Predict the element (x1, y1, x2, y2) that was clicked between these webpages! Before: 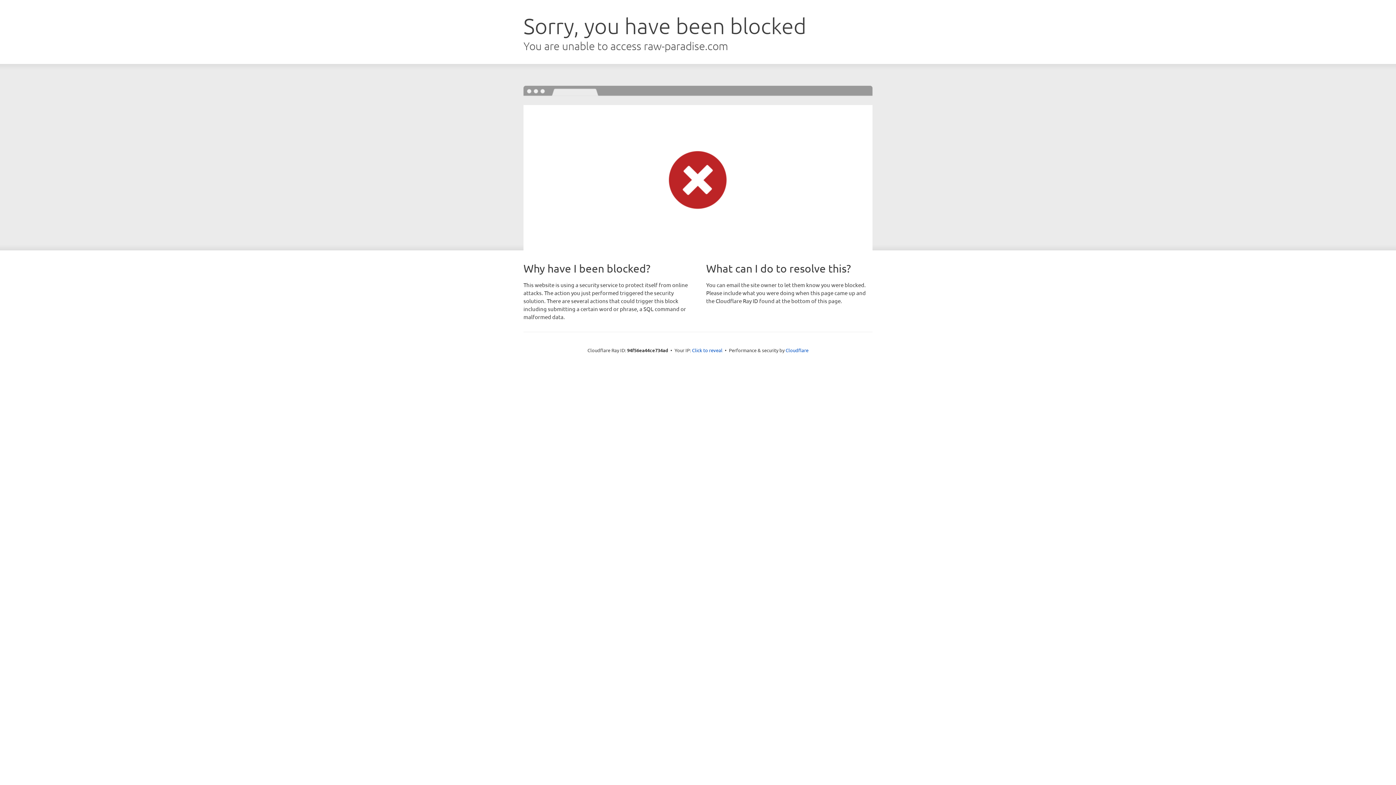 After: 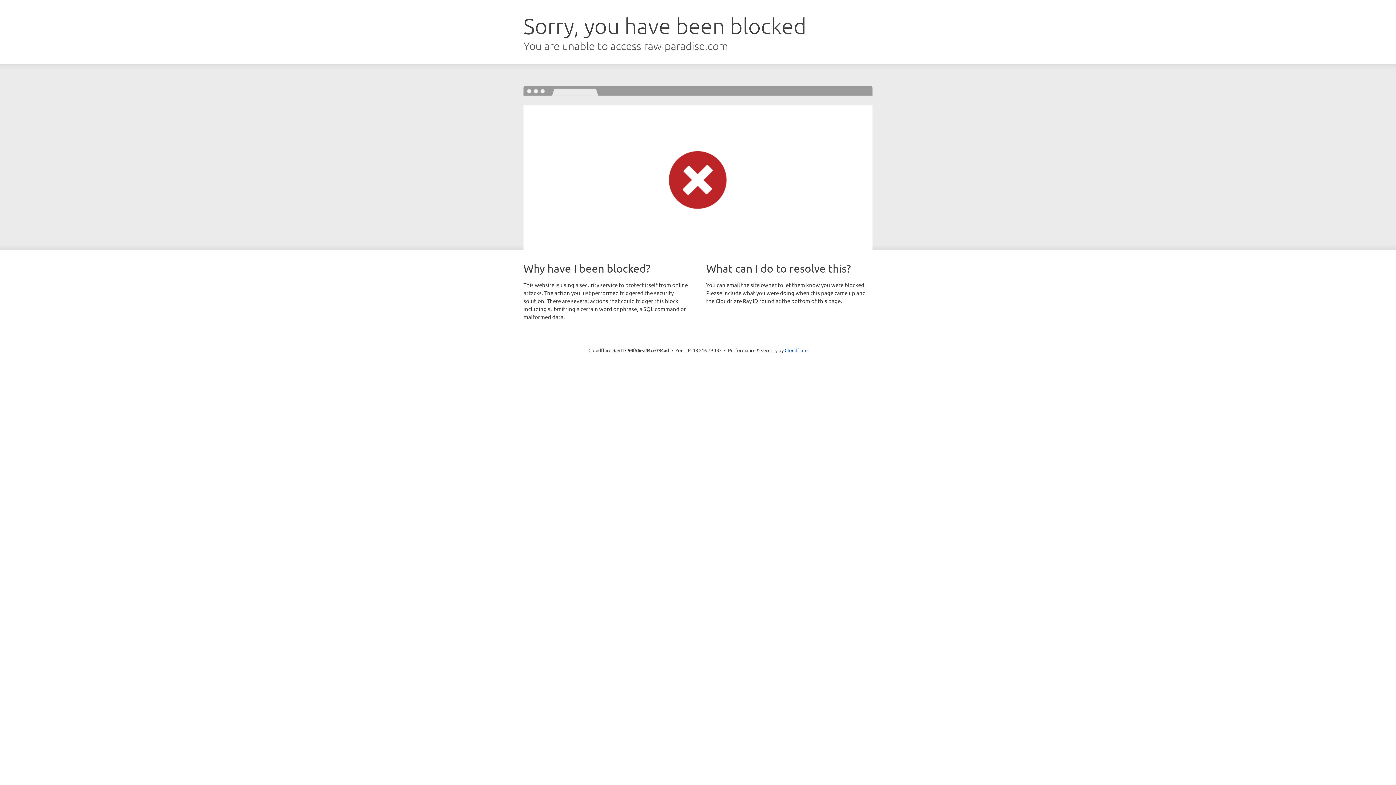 Action: label: Click to reveal bbox: (692, 346, 722, 353)